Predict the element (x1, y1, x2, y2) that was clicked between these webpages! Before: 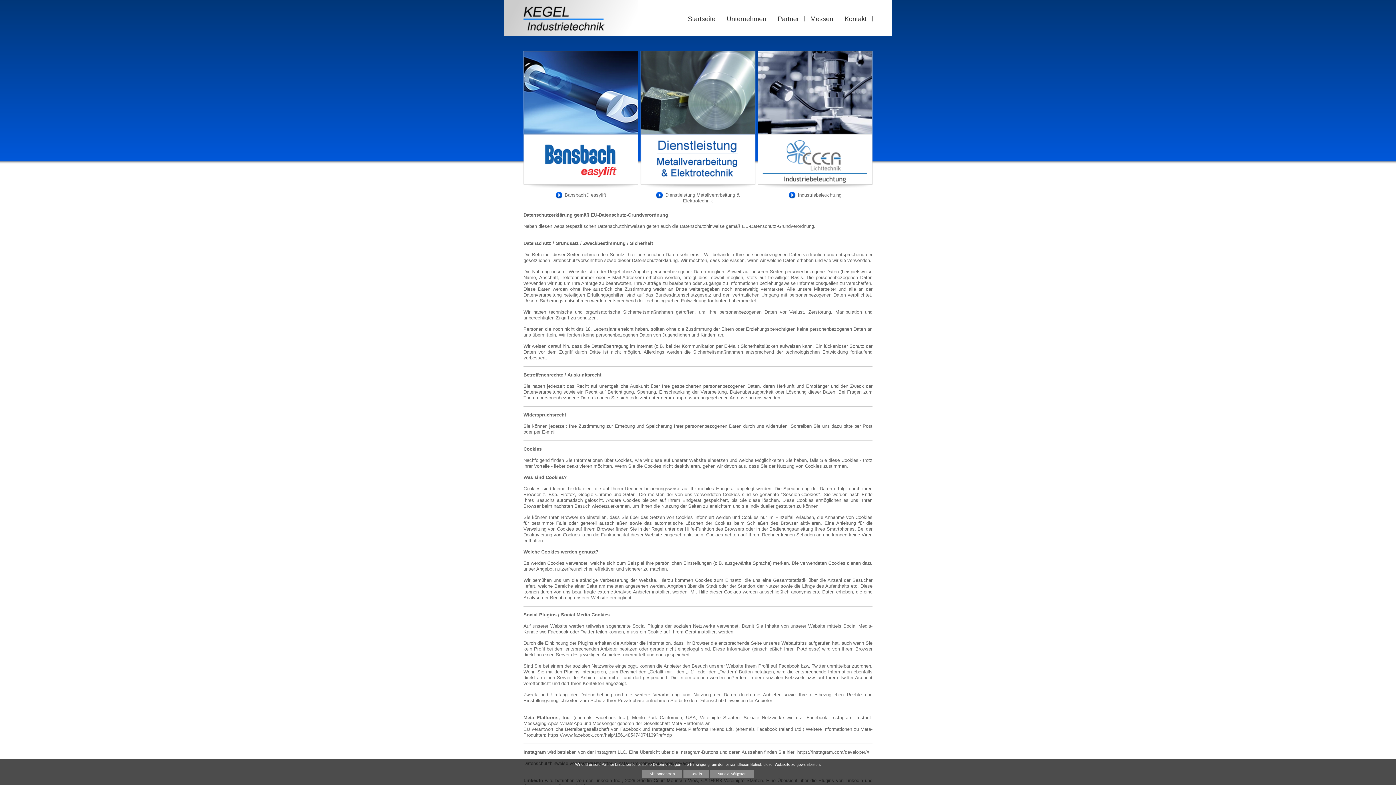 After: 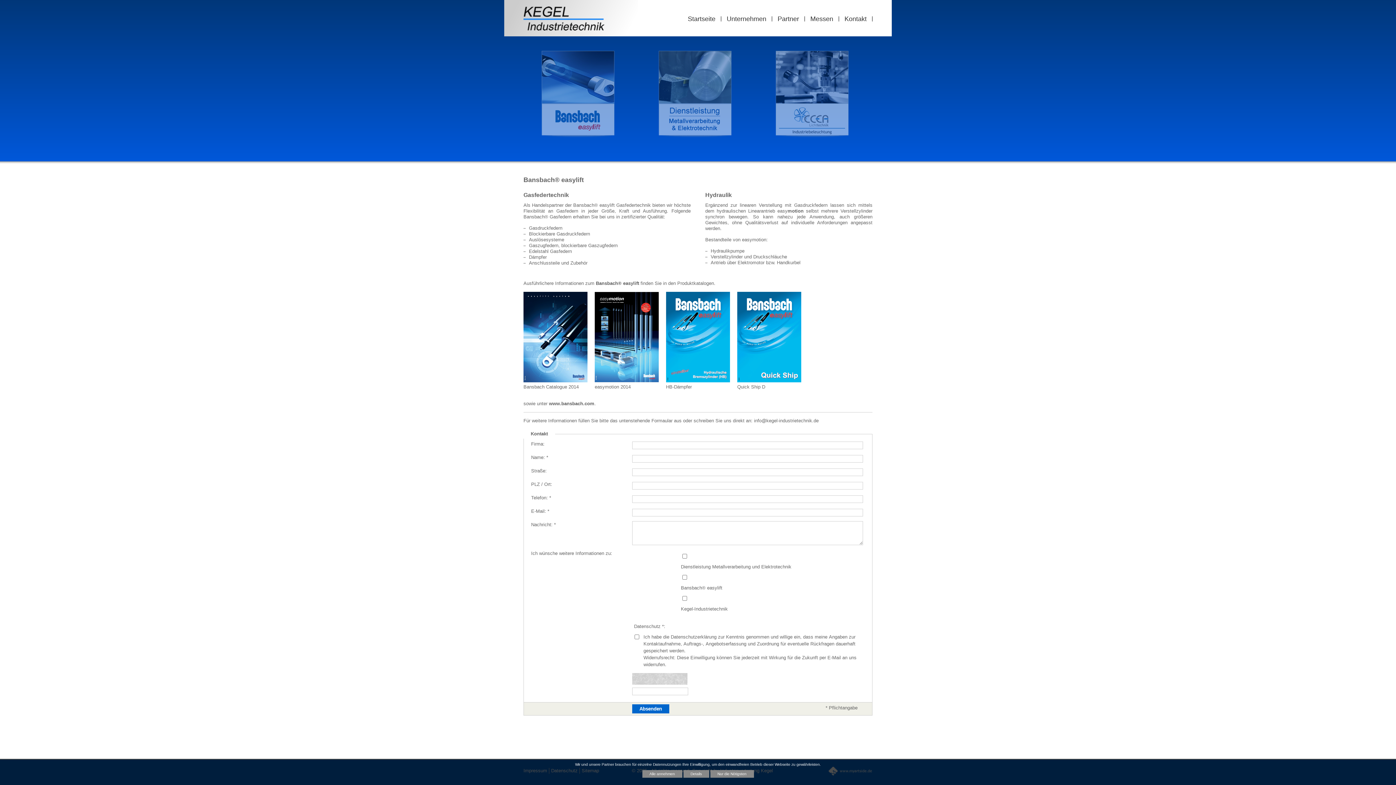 Action: bbox: (523, 134, 638, 189)